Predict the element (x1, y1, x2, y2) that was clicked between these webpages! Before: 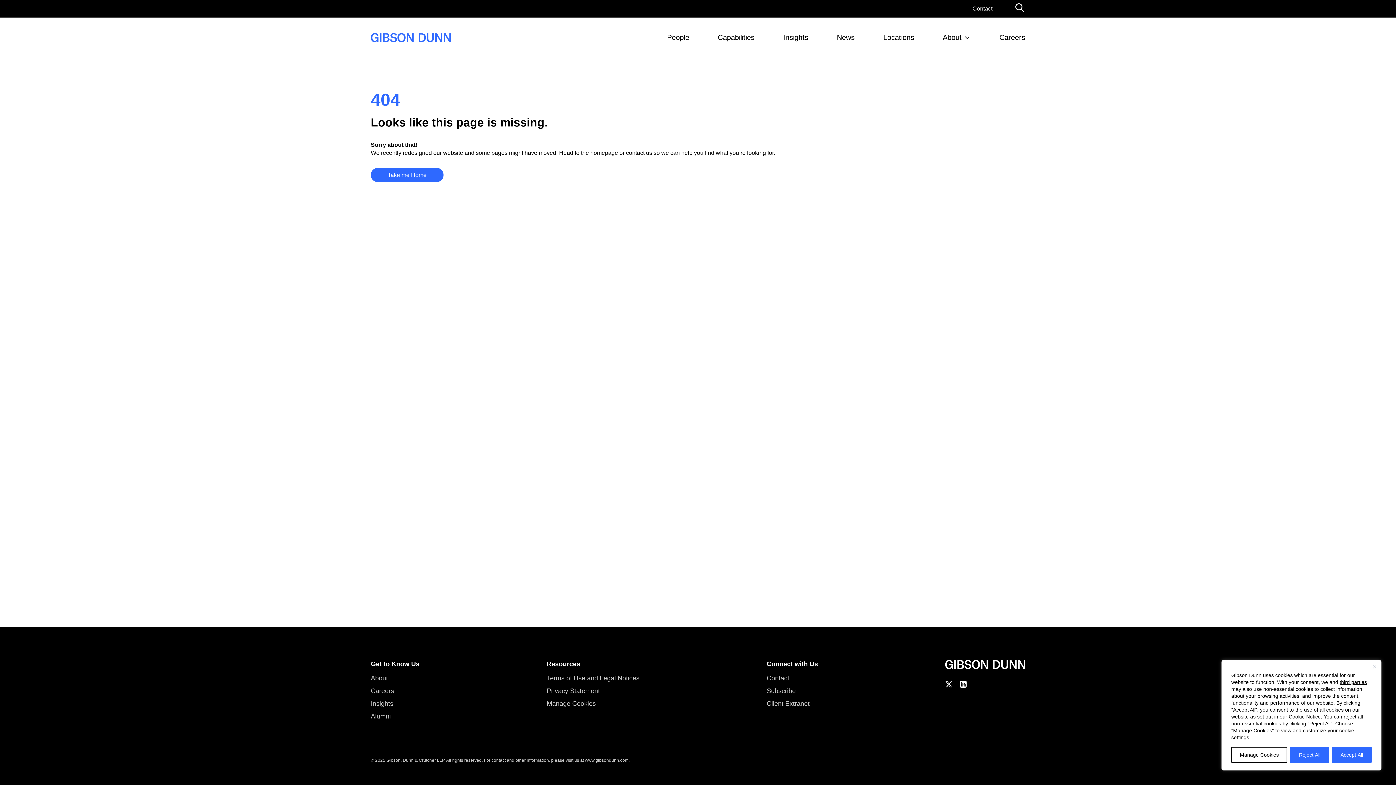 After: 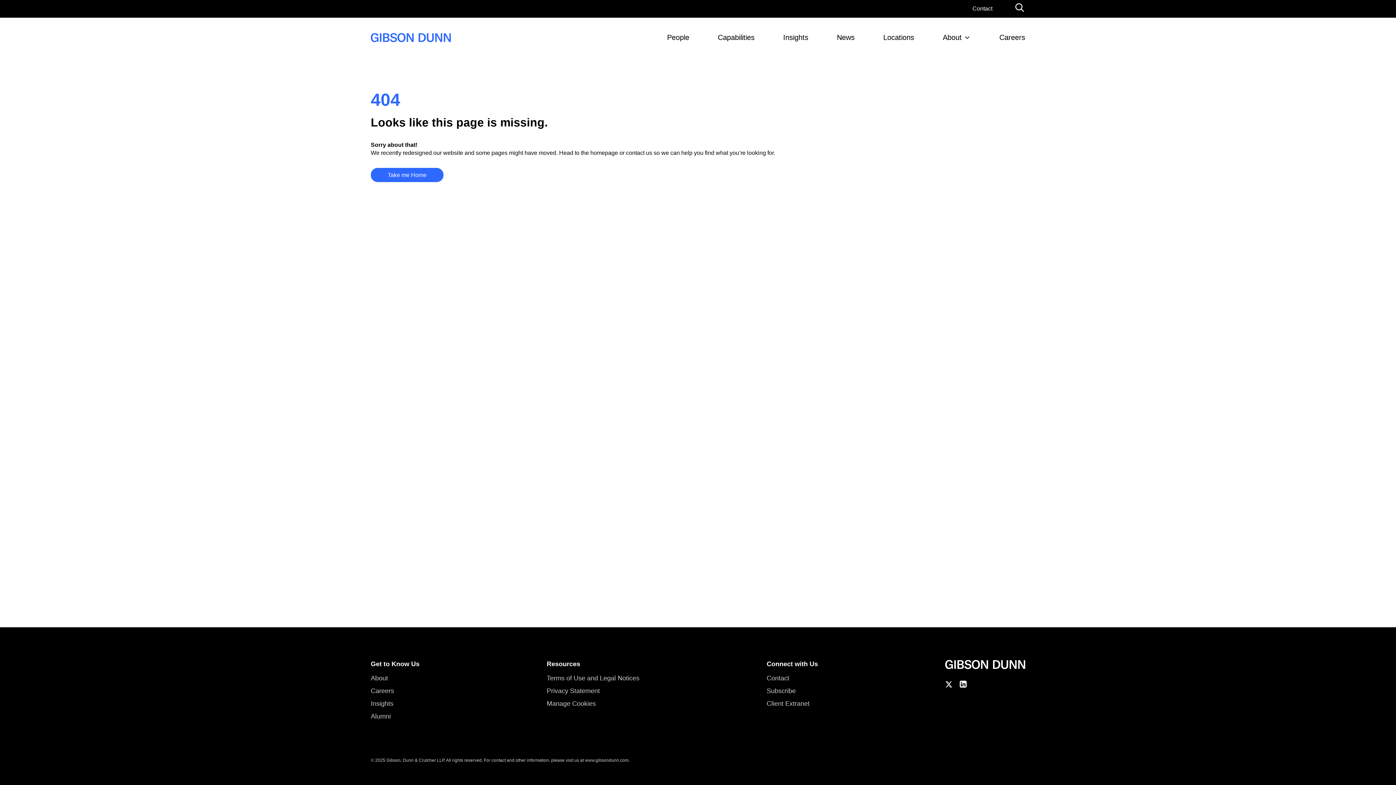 Action: label: Reject All bbox: (1290, 747, 1329, 763)